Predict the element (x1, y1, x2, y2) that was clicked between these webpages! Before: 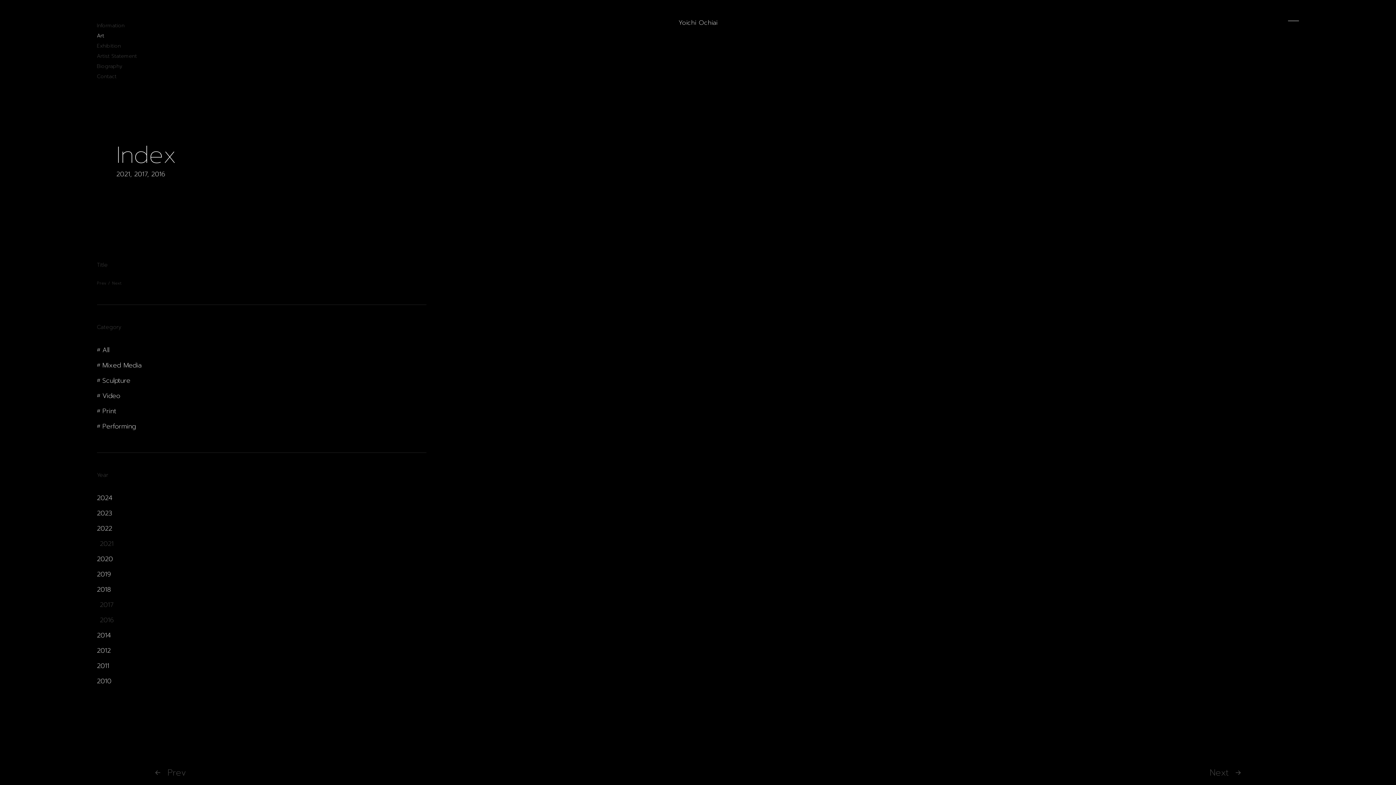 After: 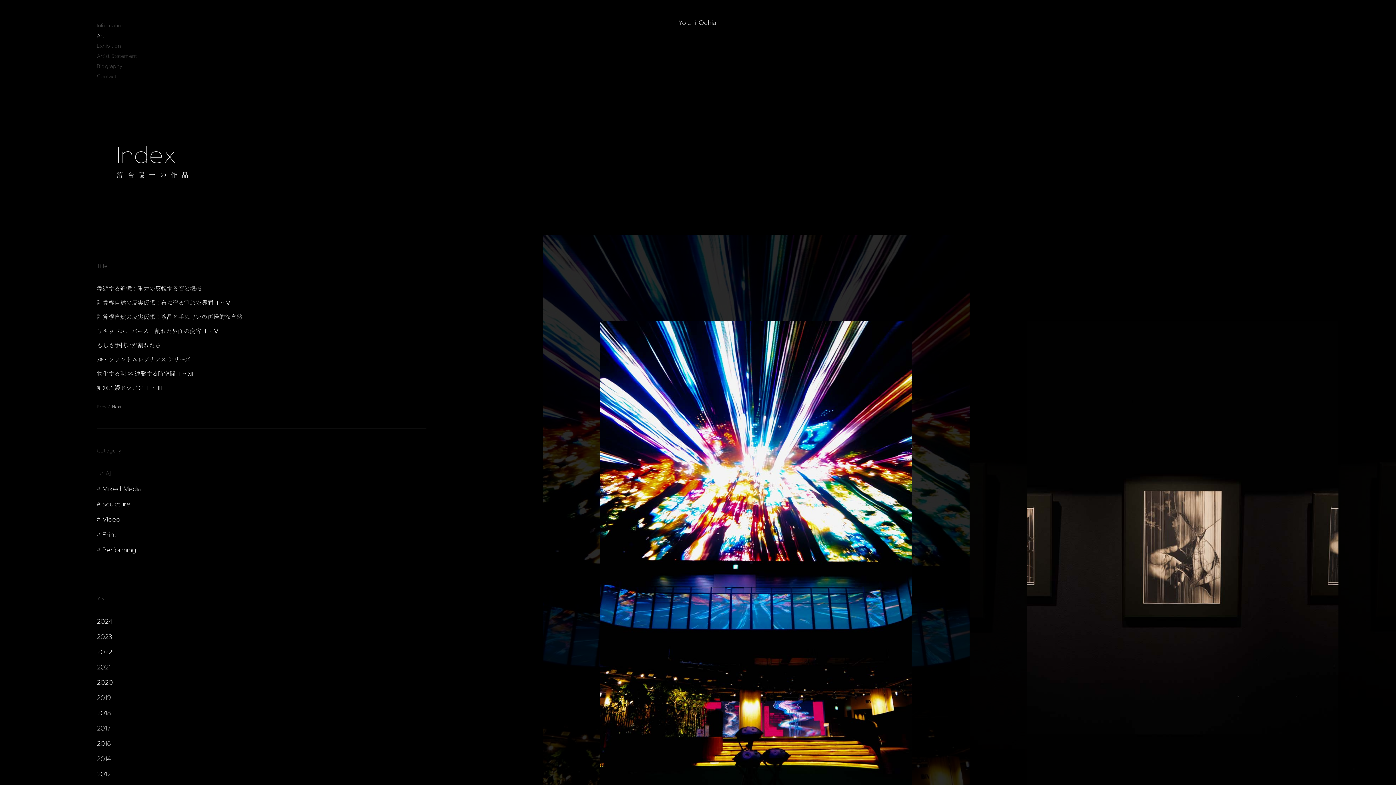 Action: label: All bbox: (96, 345, 109, 355)